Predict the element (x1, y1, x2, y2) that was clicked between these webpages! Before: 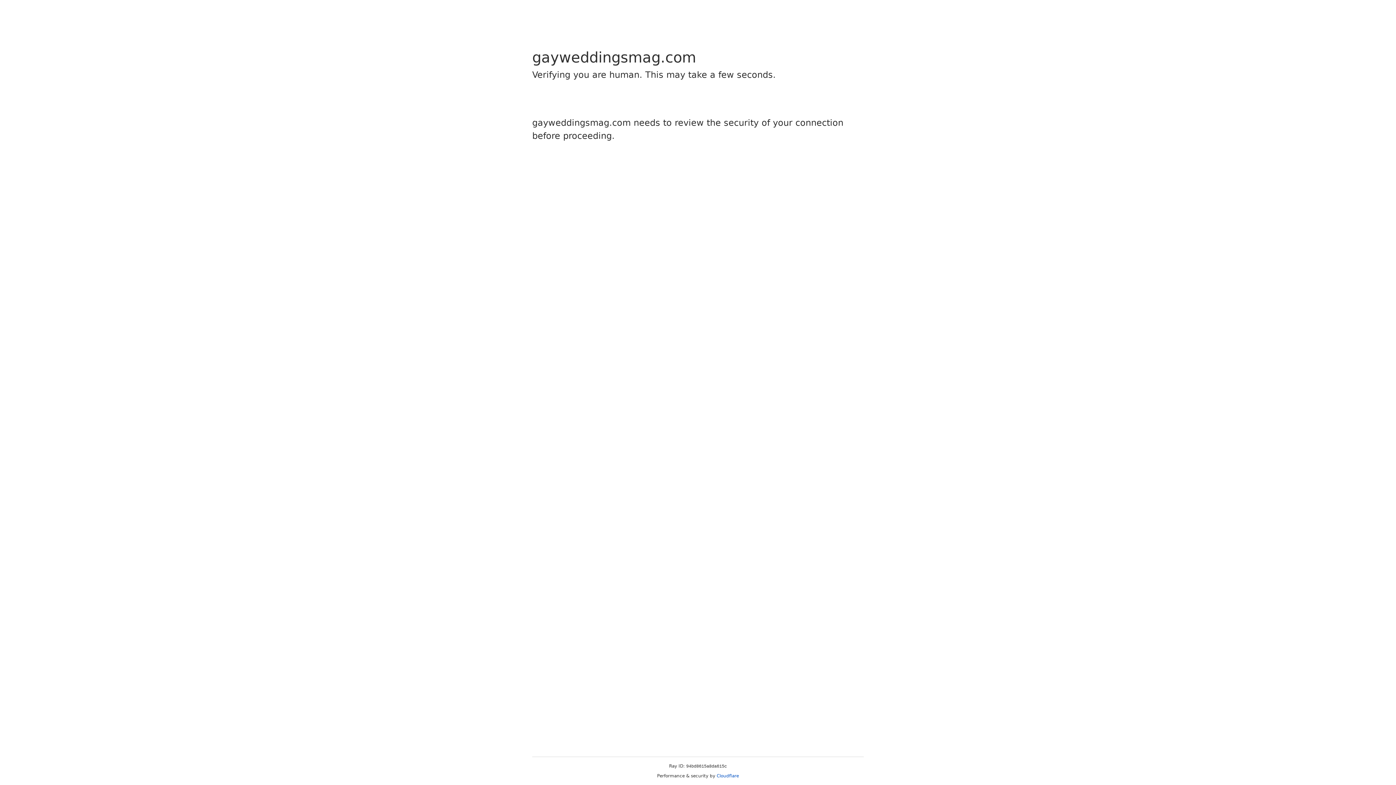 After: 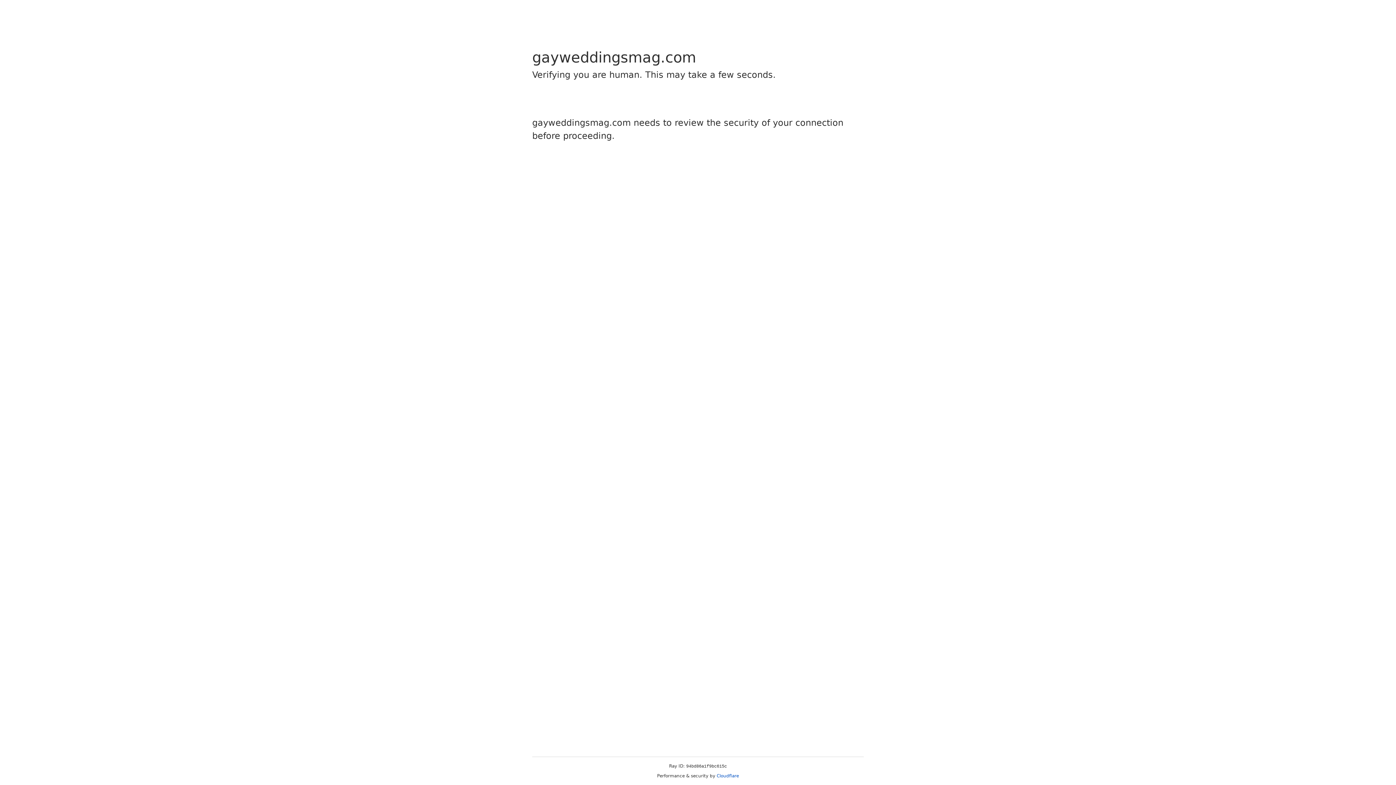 Action: bbox: (716, 773, 739, 778) label: Cloudflare